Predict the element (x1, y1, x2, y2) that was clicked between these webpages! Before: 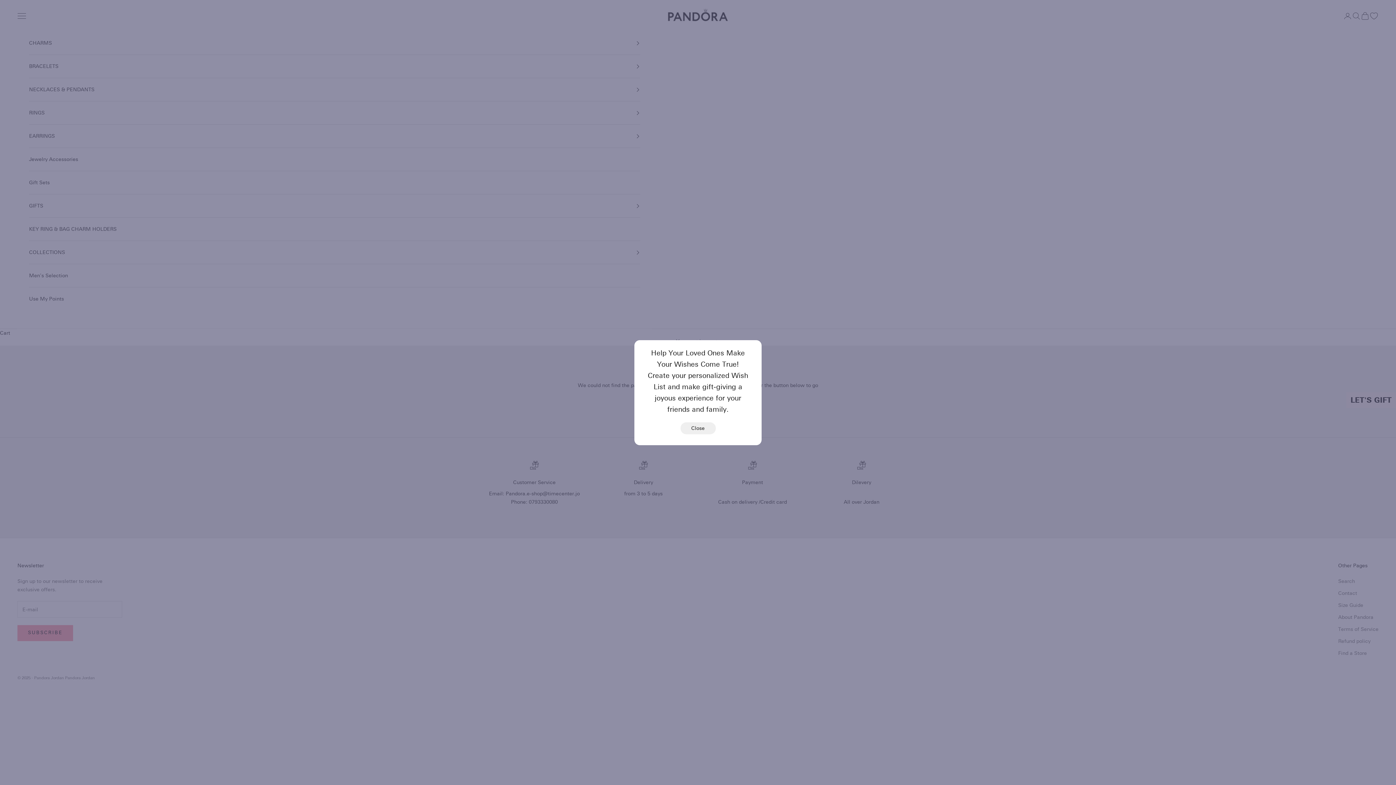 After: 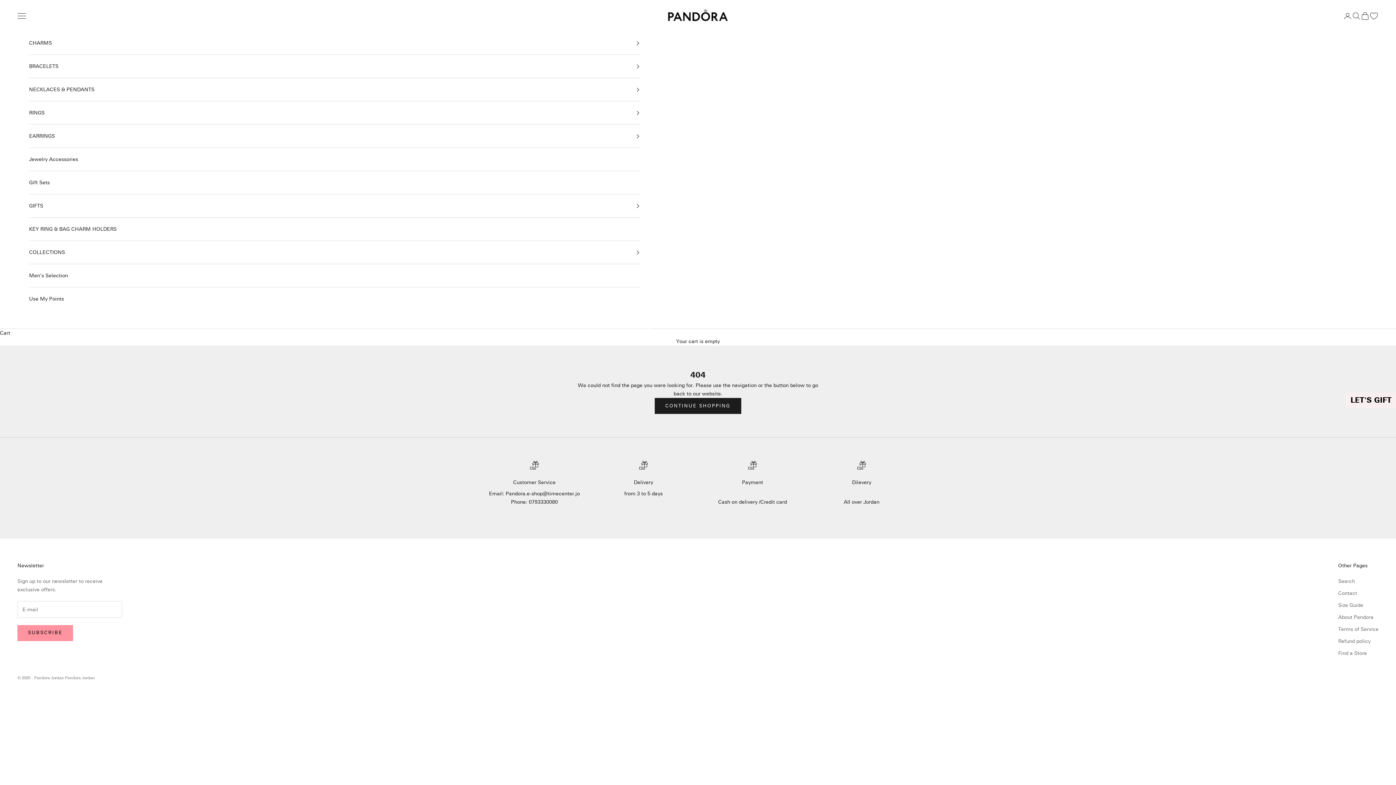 Action: bbox: (680, 422, 715, 434) label: Close